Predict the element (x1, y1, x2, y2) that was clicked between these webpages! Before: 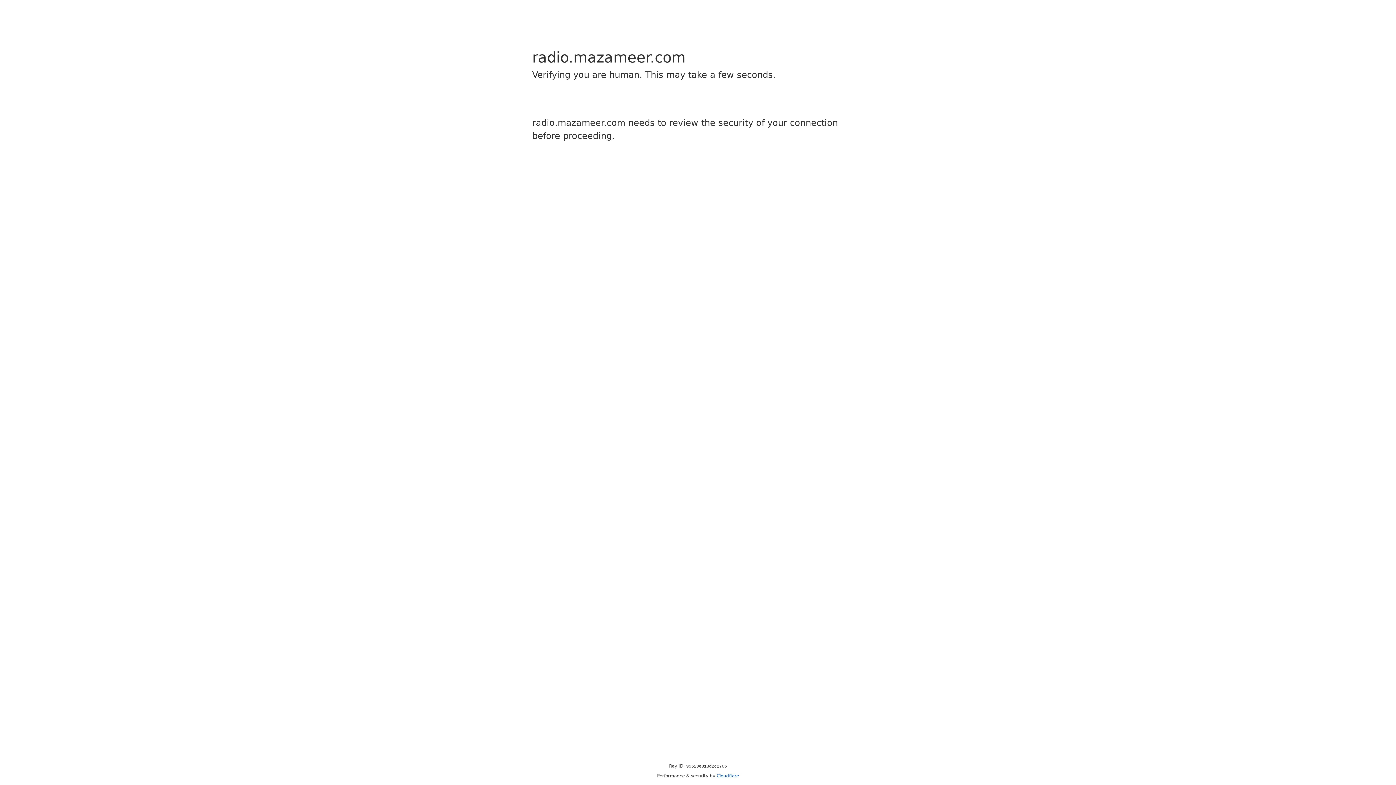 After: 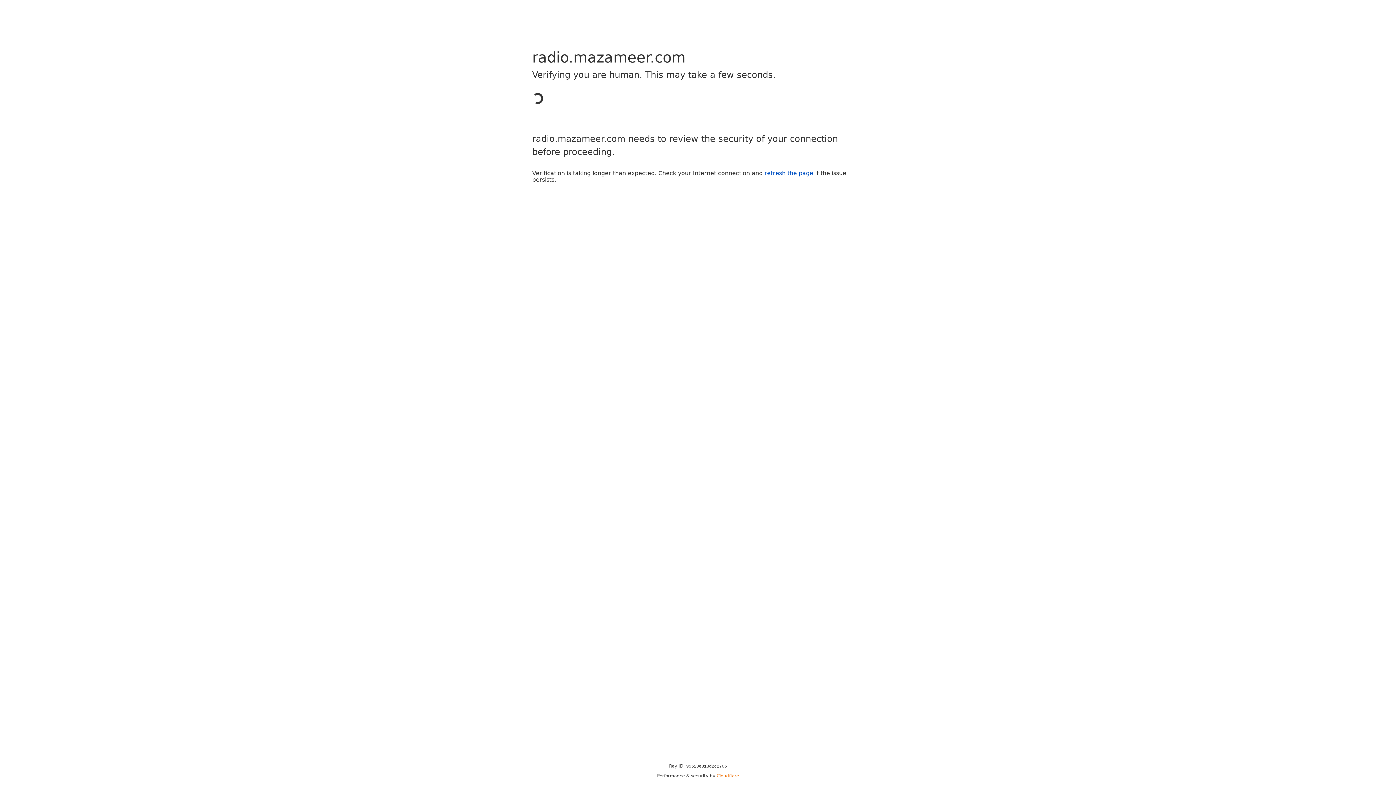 Action: bbox: (716, 773, 739, 778) label: Cloudflare